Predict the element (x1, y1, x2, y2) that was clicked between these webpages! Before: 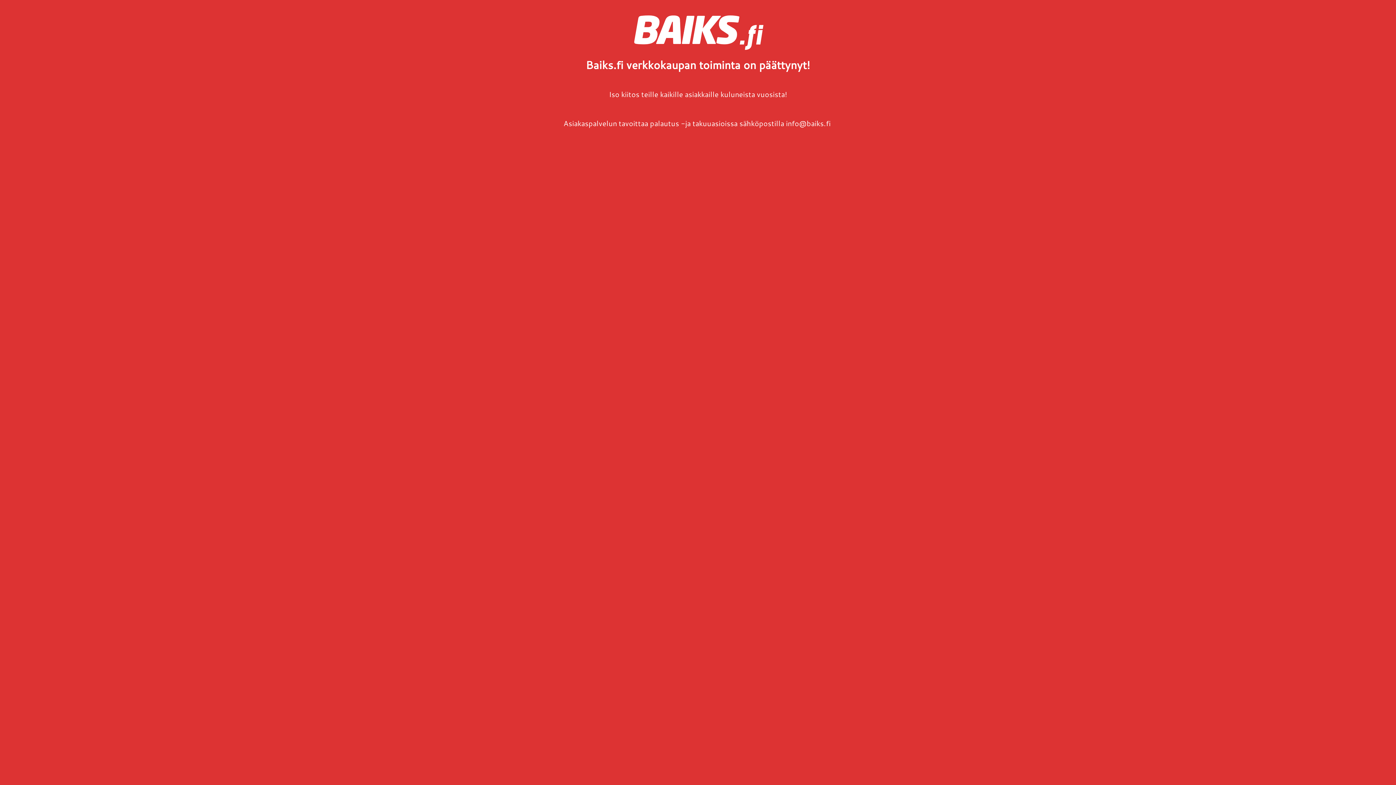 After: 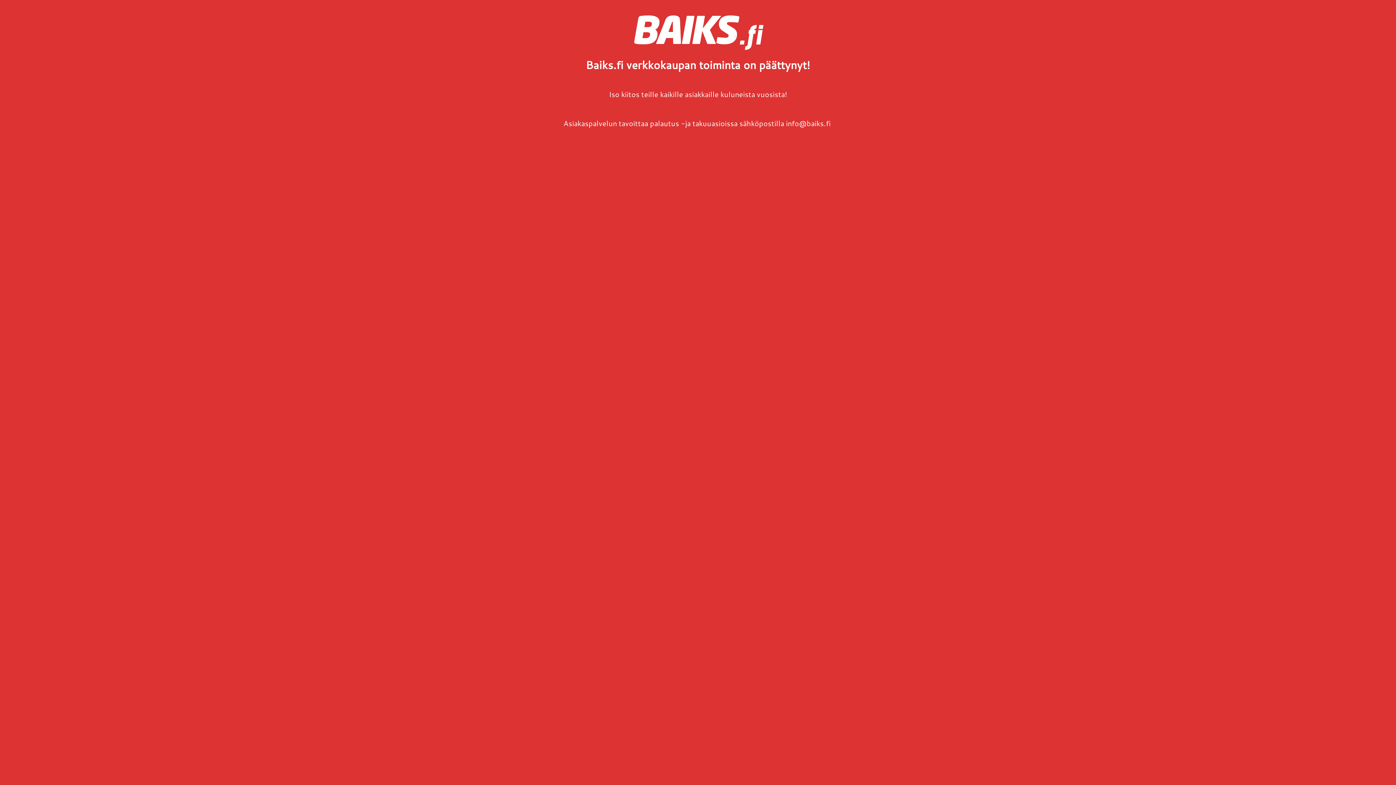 Action: bbox: (786, 118, 832, 128) label: info@baiks.fi 